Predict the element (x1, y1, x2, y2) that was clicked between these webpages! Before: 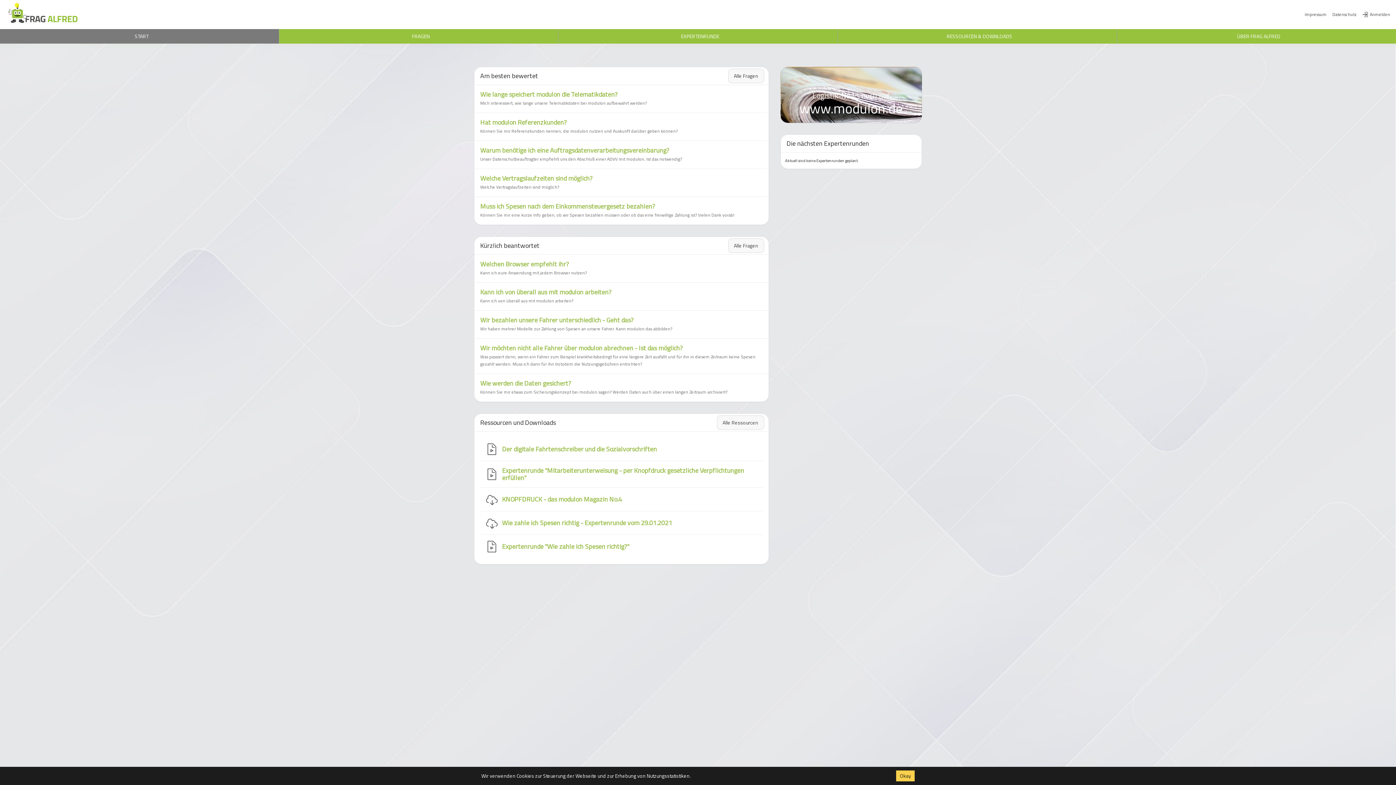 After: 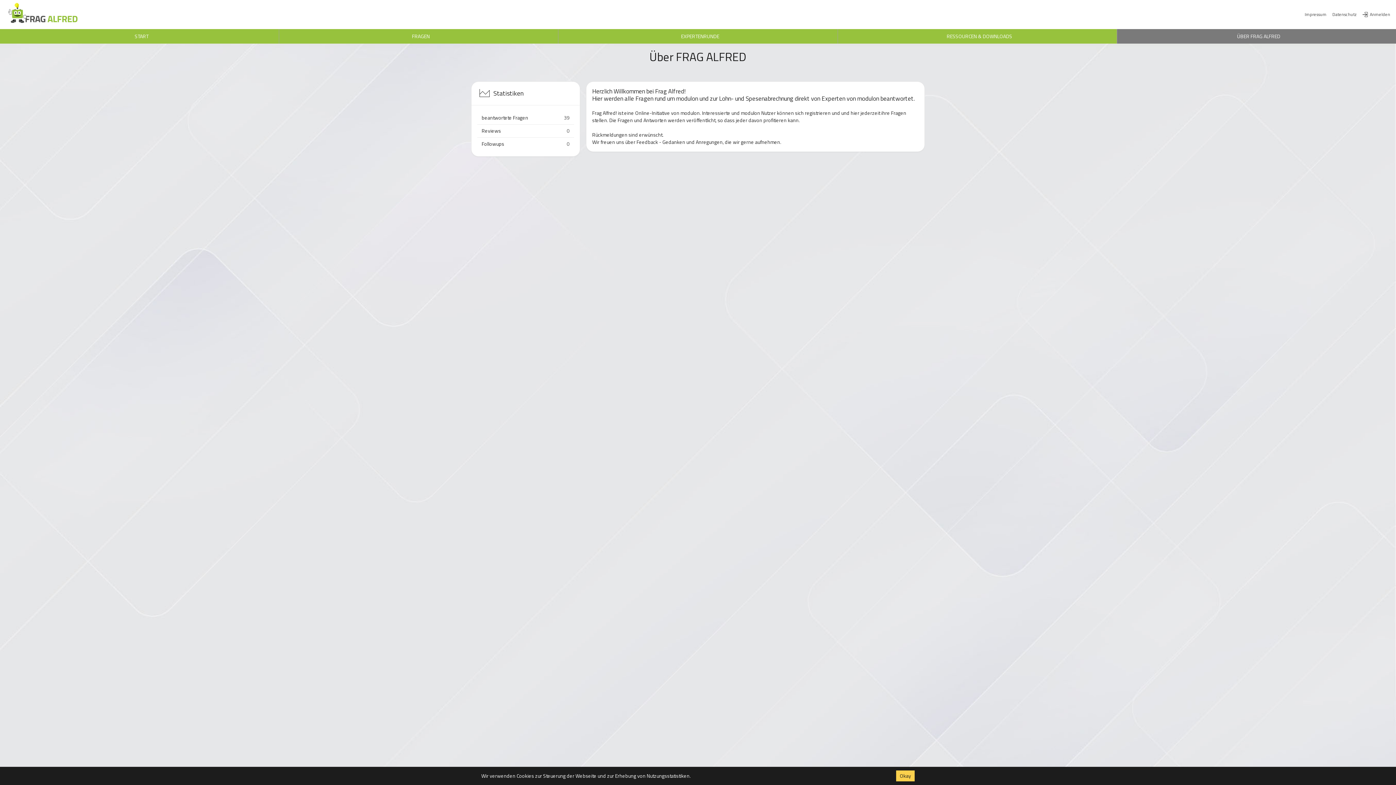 Action: bbox: (1117, 29, 1396, 43) label: ÜBER FRAG ALFRED